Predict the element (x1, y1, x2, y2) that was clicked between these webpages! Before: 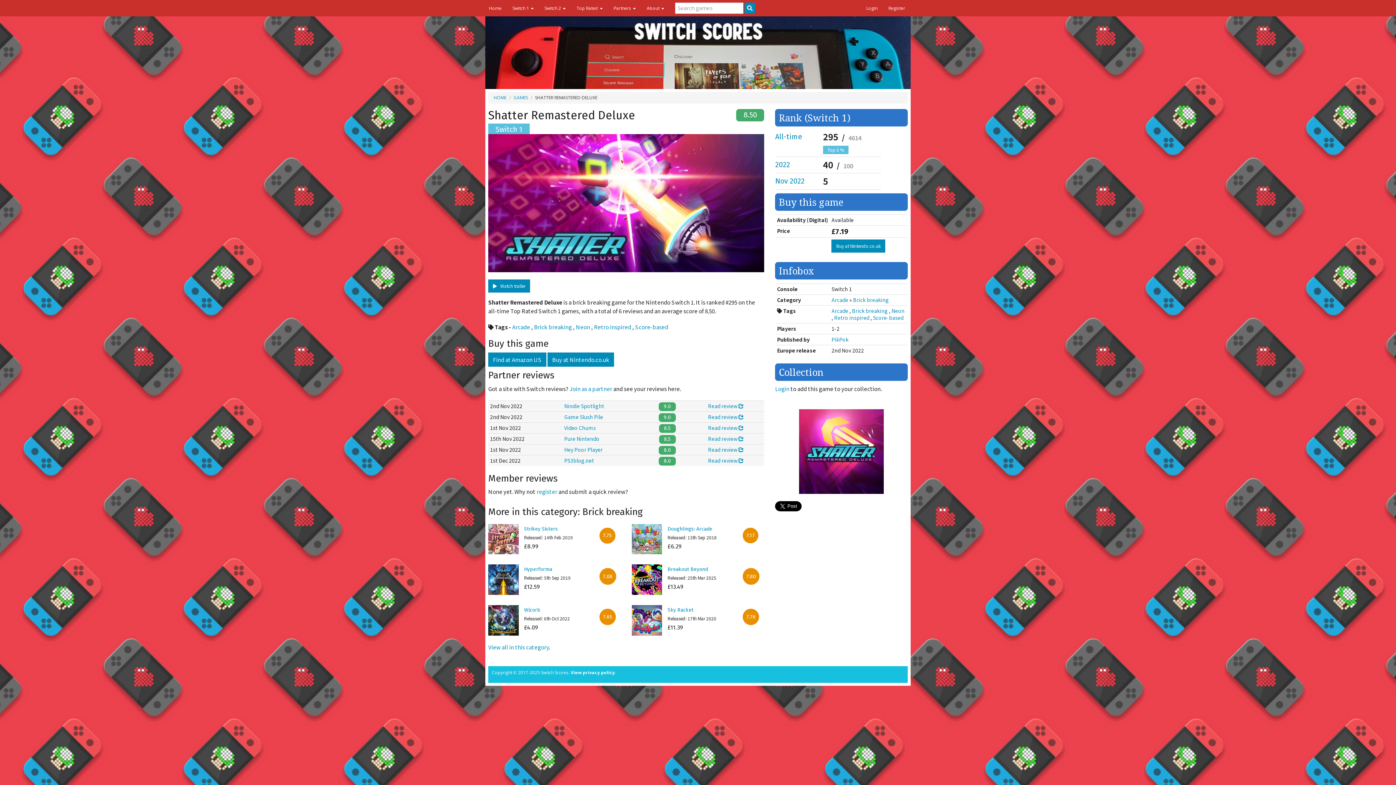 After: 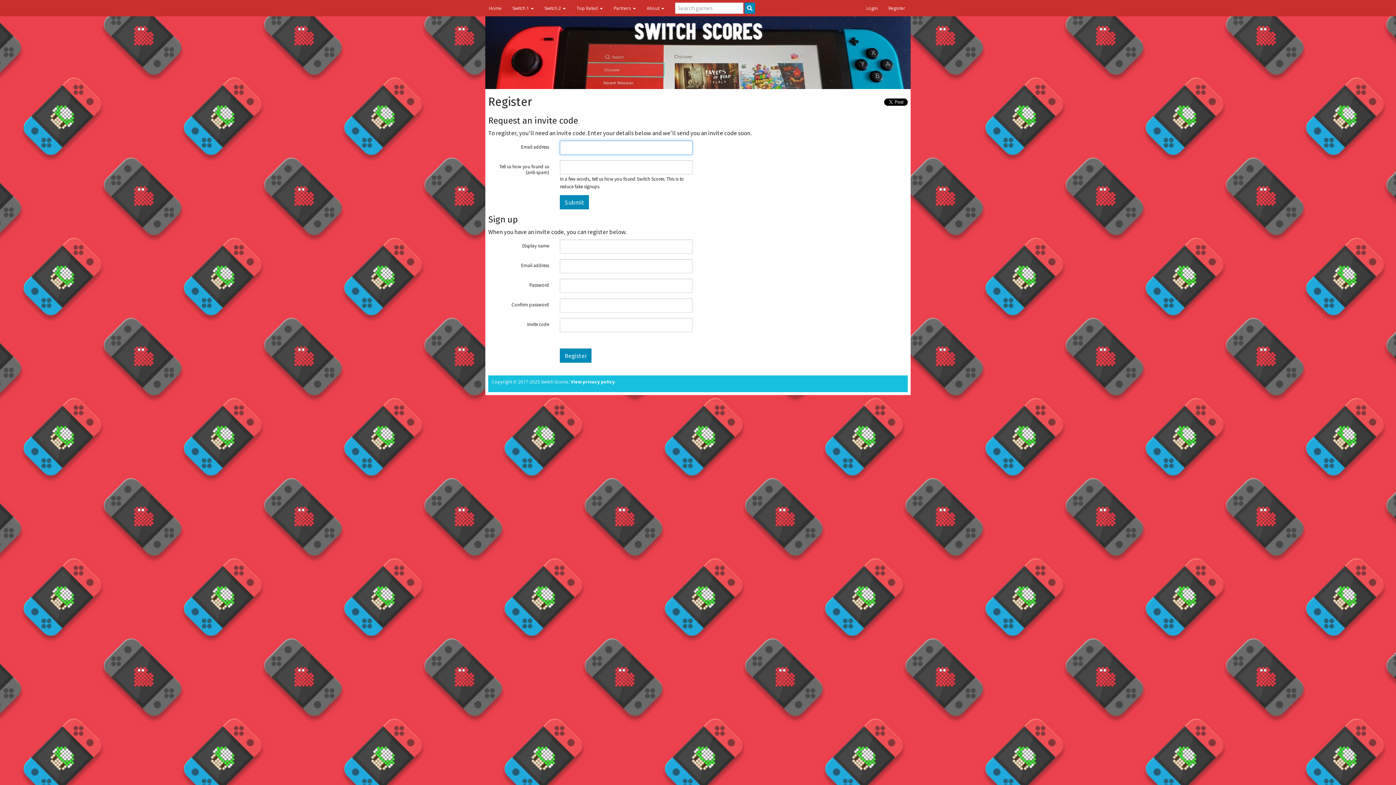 Action: bbox: (883, 0, 910, 16) label: Register